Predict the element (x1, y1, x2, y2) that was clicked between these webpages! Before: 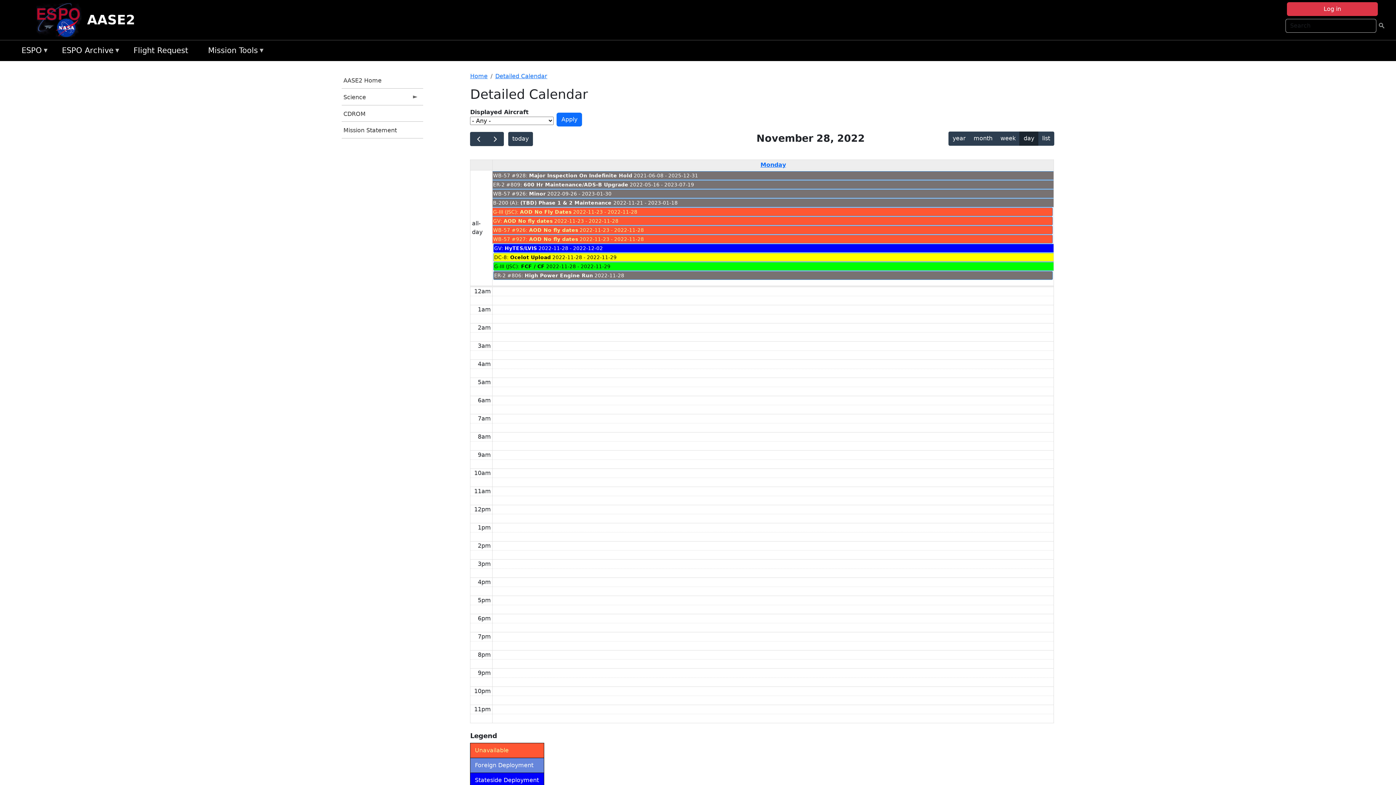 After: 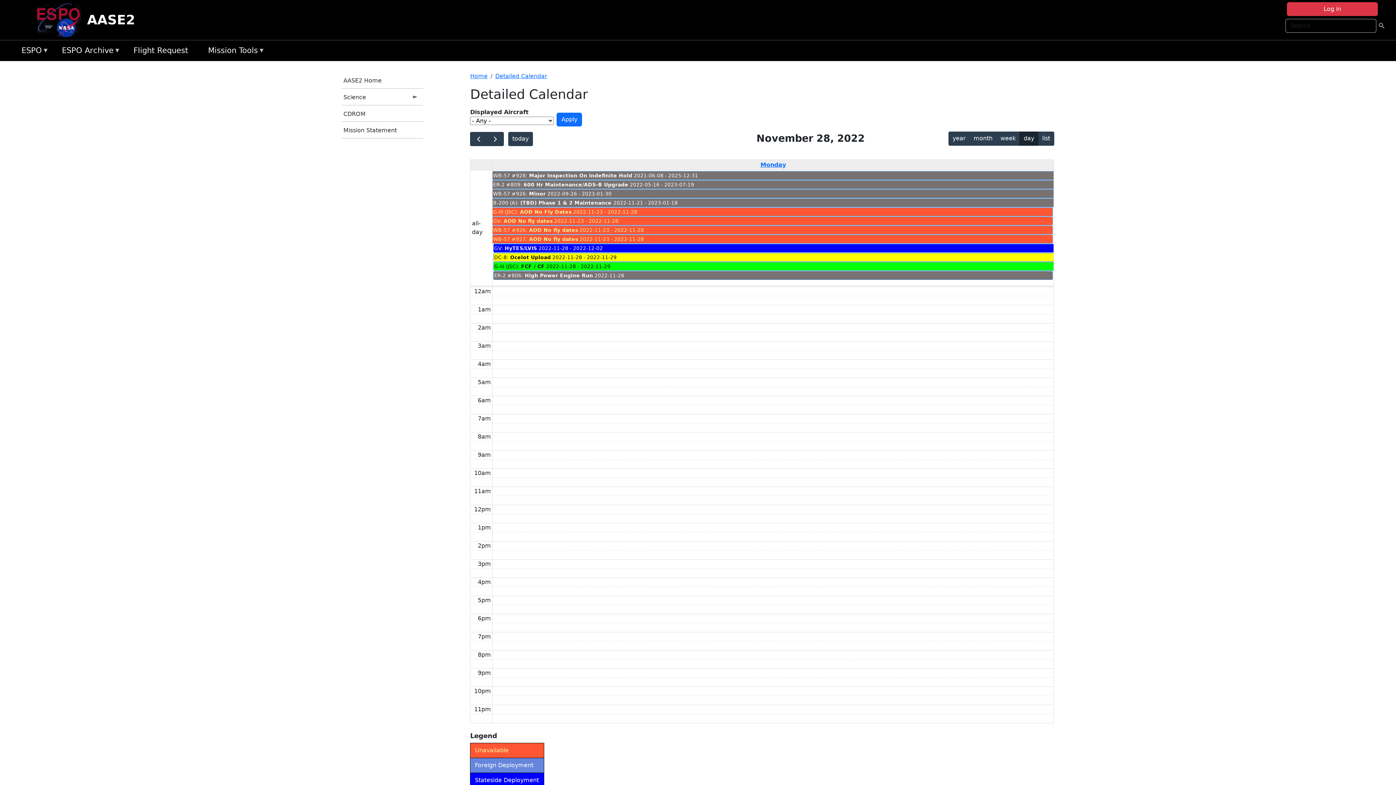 Action: label: GV: AOD No fly dates 2022-11-23 - 2022-11-28 bbox: (492, 216, 1053, 225)